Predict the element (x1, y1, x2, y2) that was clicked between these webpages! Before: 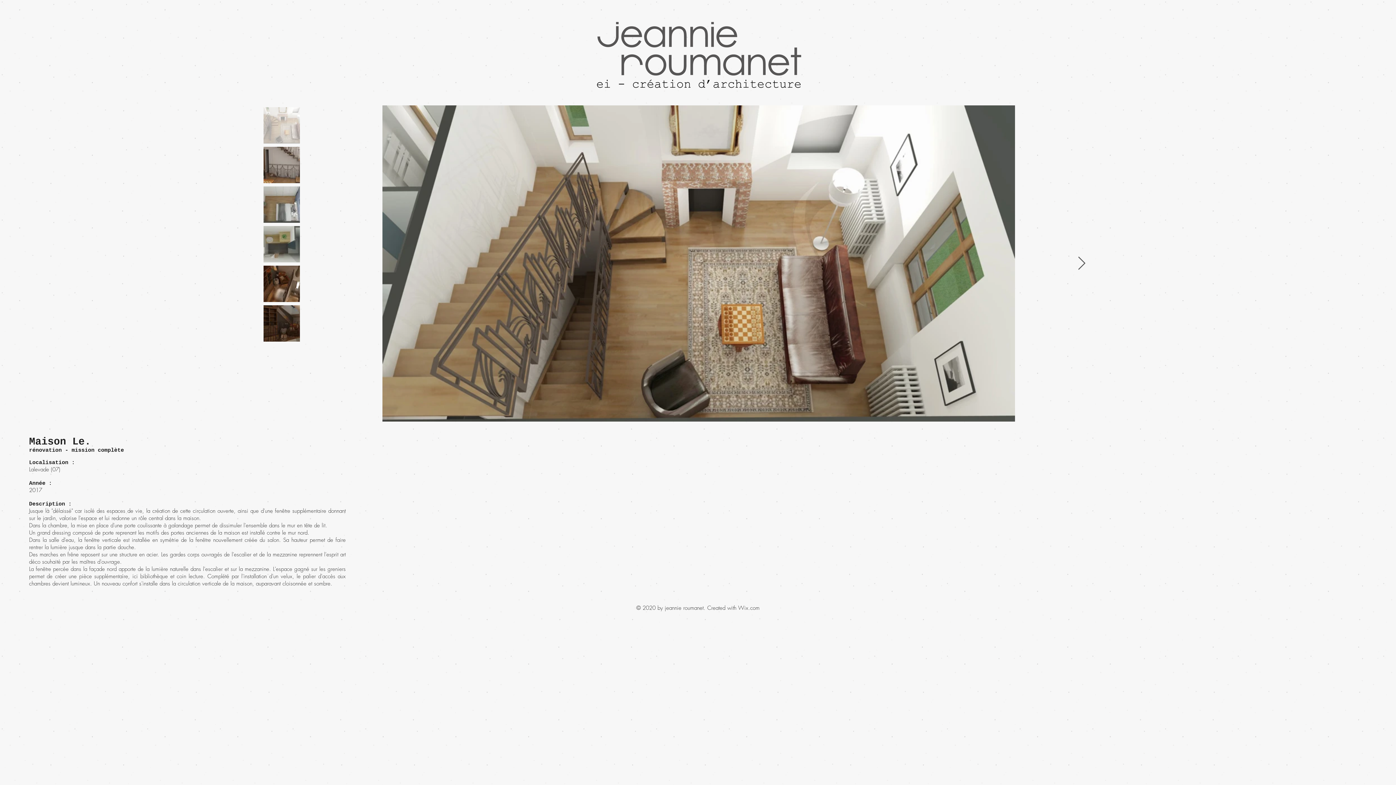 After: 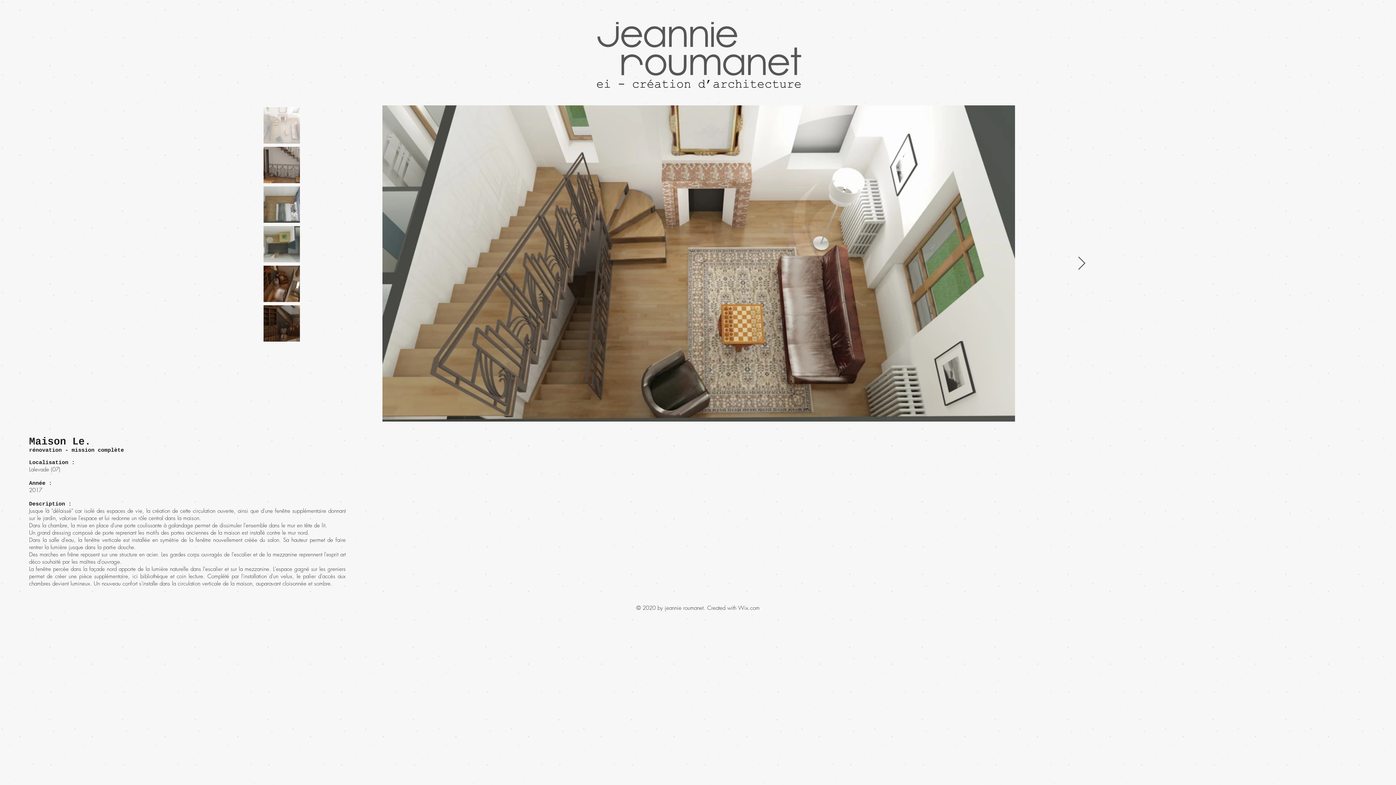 Action: label: © 2020 by jeannie roumanet. Created with  bbox: (636, 604, 738, 612)